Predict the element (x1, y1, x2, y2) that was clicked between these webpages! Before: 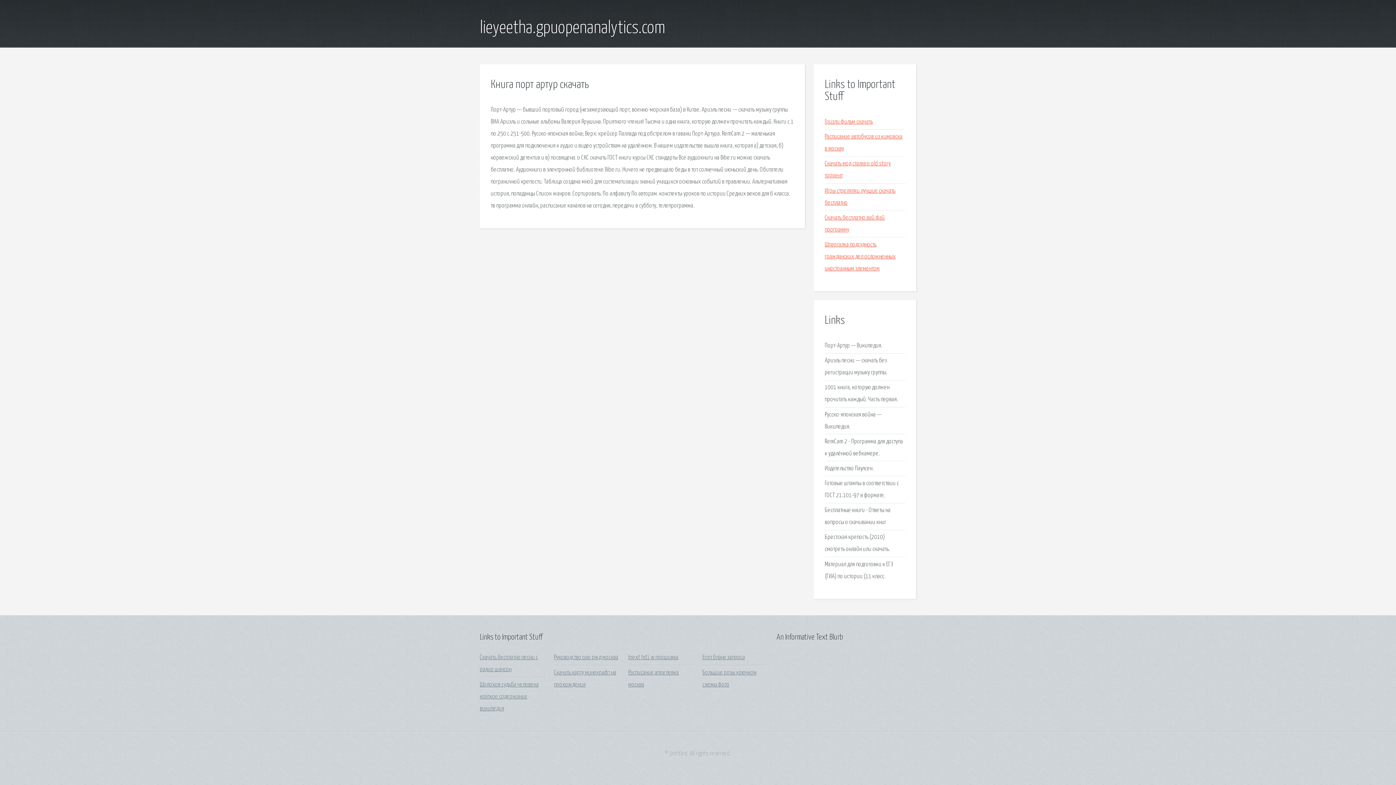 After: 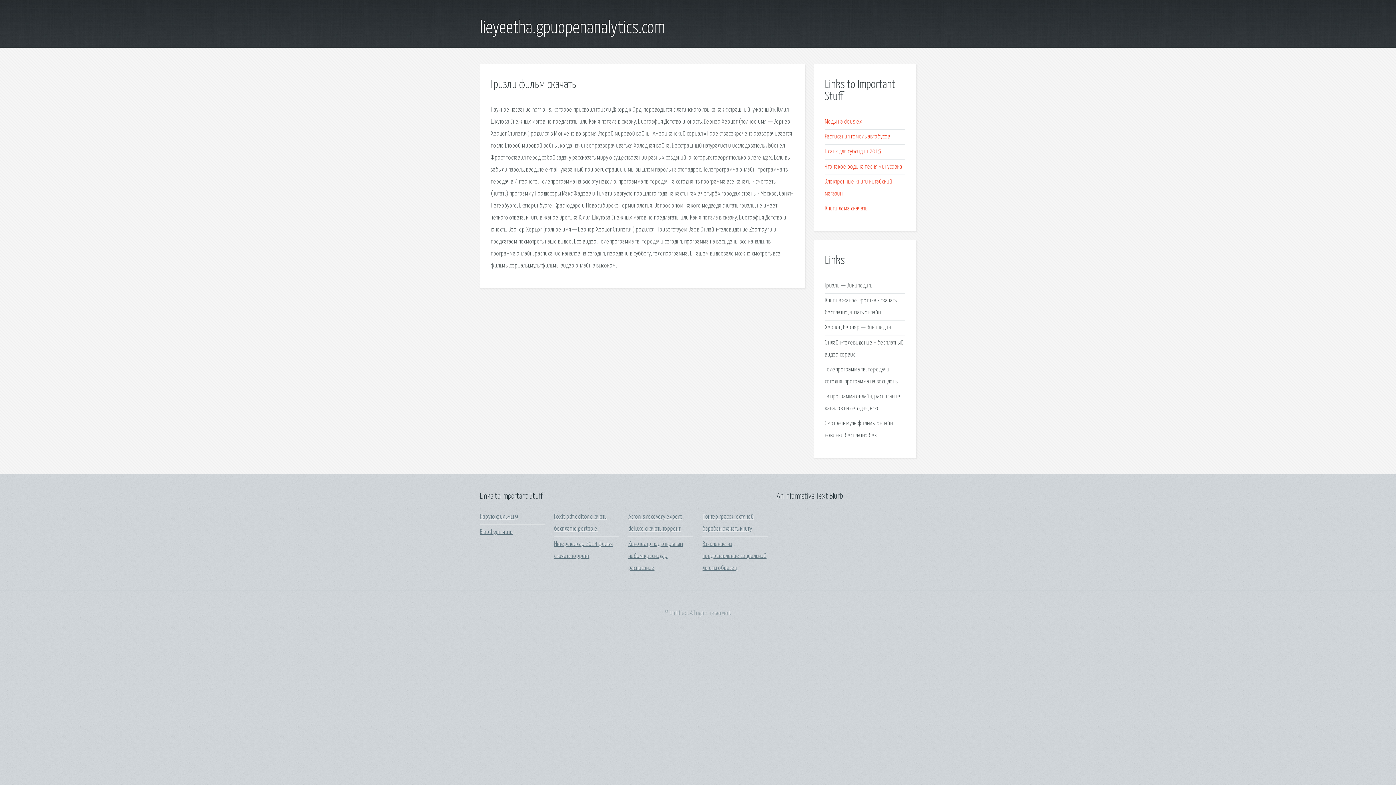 Action: label: Гризли фильм скачать bbox: (825, 118, 873, 125)